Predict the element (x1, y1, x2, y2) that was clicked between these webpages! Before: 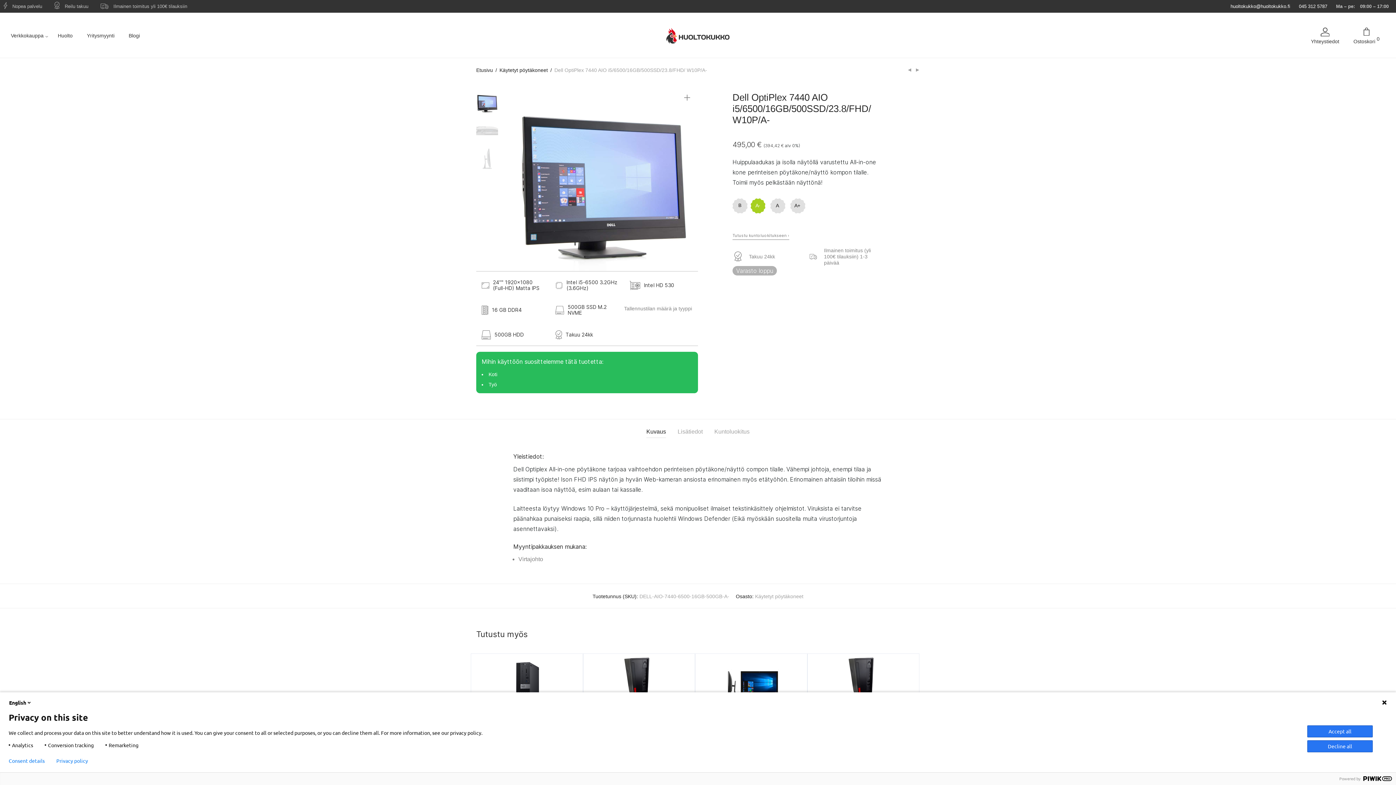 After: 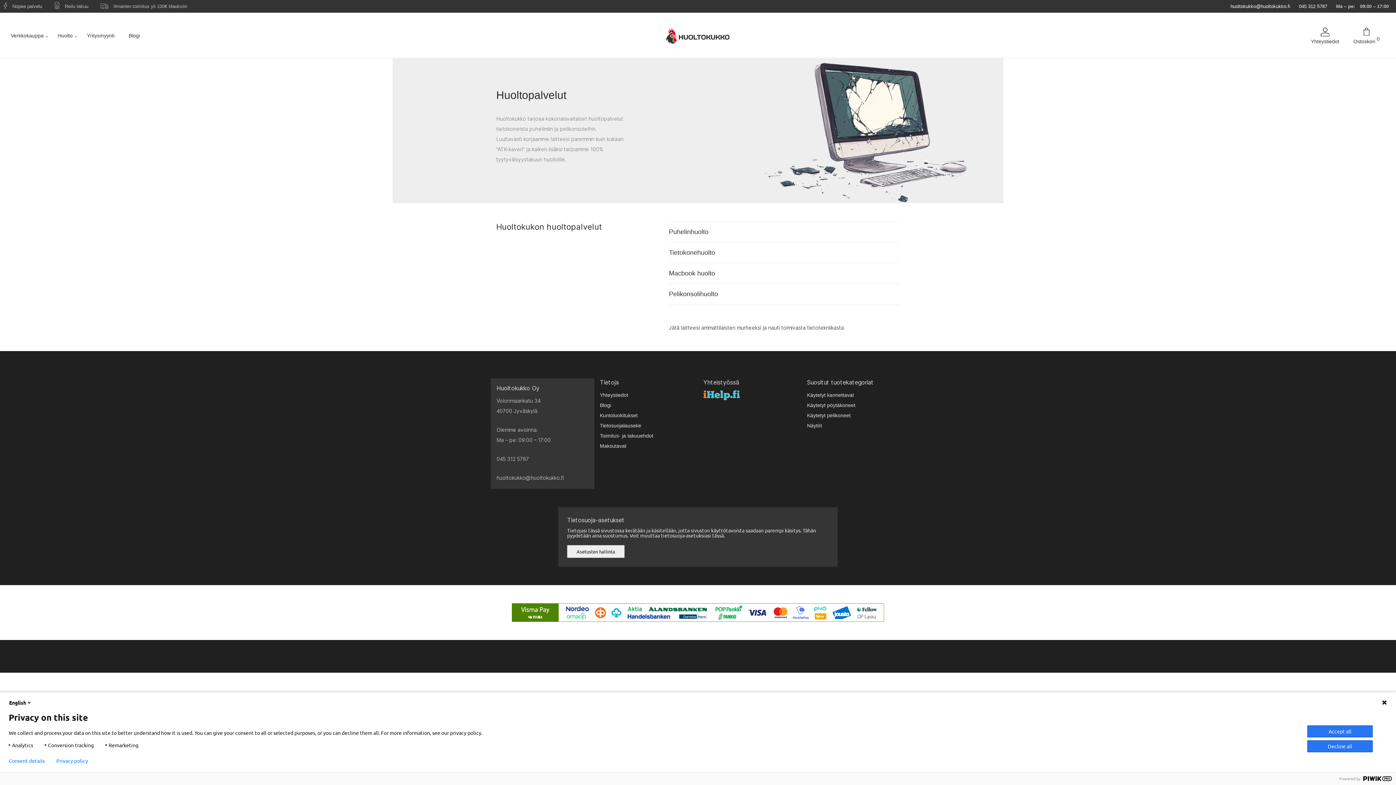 Action: bbox: (53, 27, 77, 44) label: Huolto